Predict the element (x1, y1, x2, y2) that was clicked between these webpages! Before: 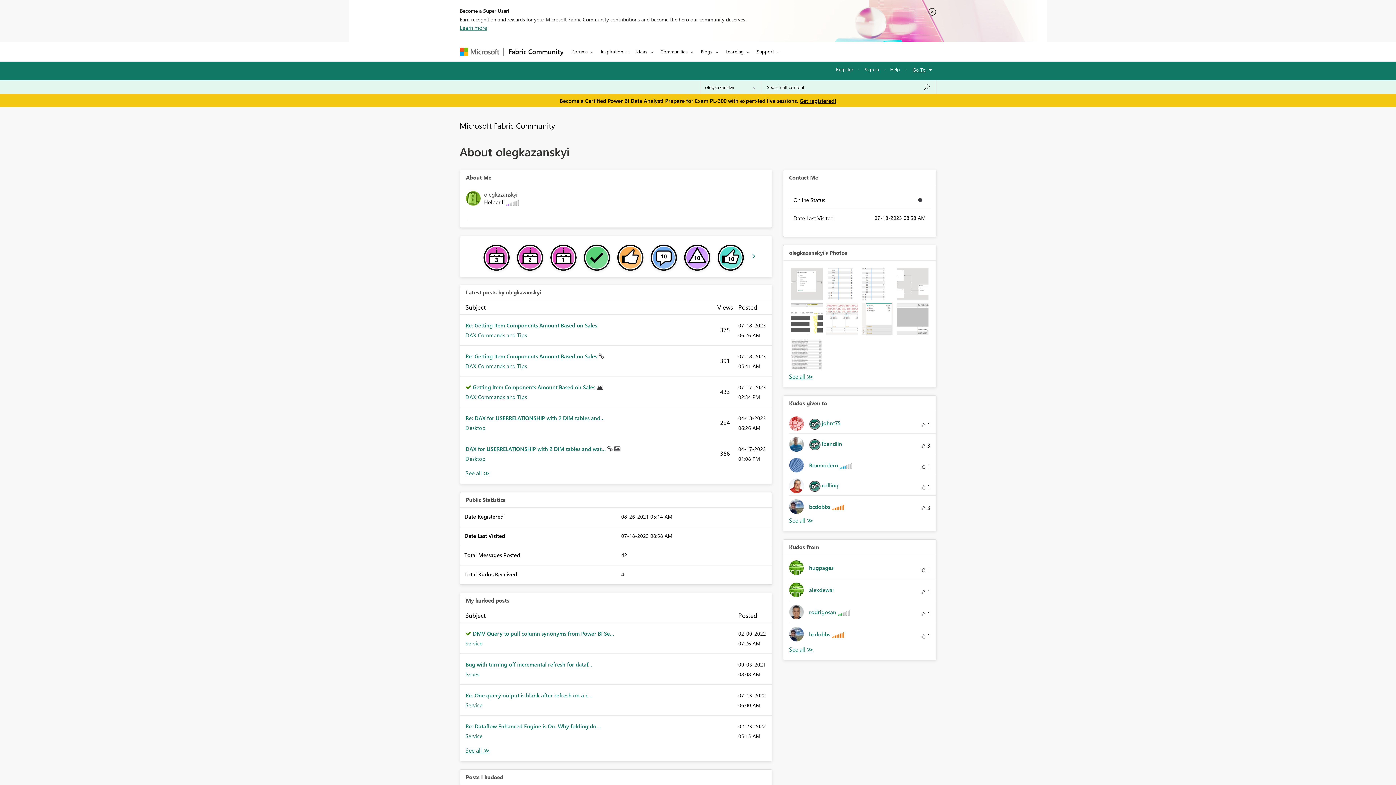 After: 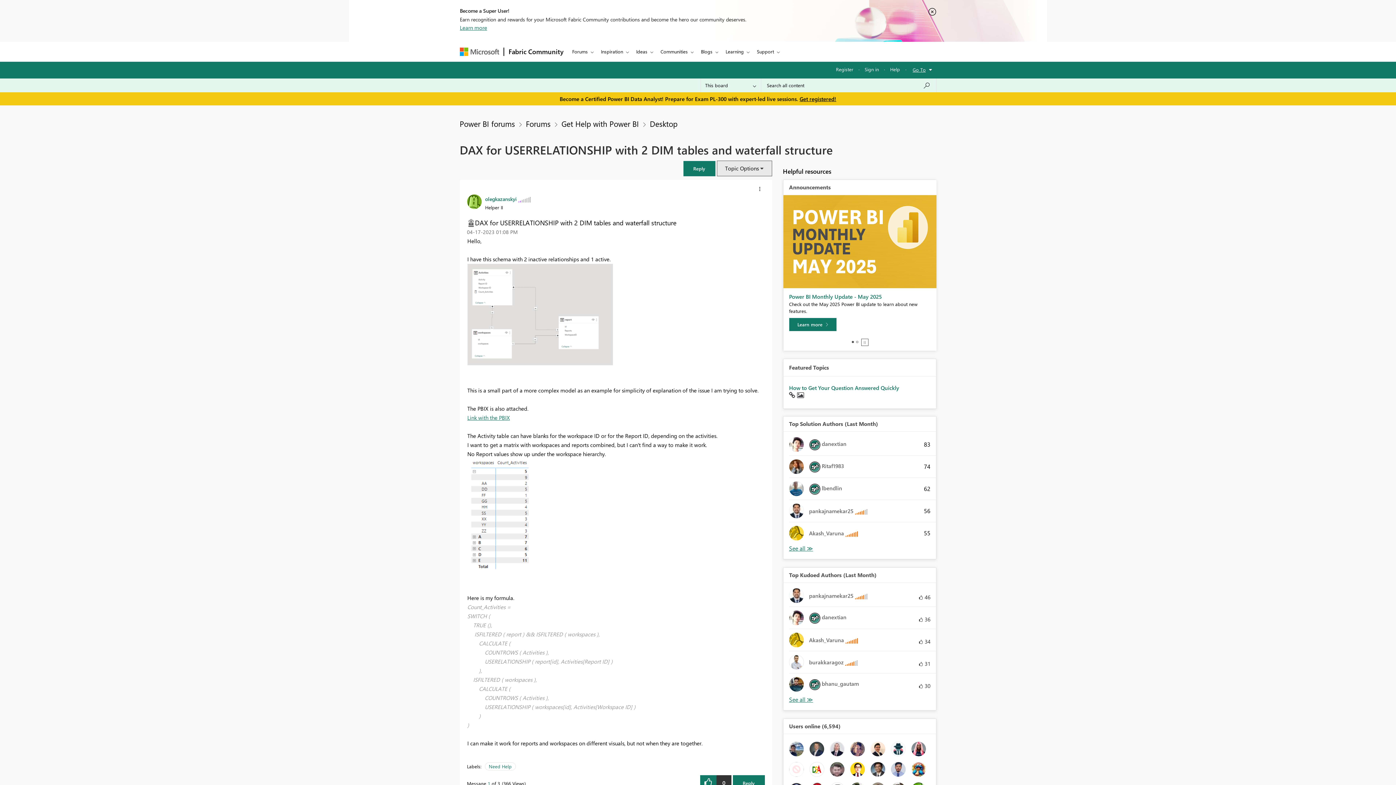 Action: bbox: (465, 445, 607, 452) label: DAX for USERRELATIONSHIP with 2 DIM tables and wat... 